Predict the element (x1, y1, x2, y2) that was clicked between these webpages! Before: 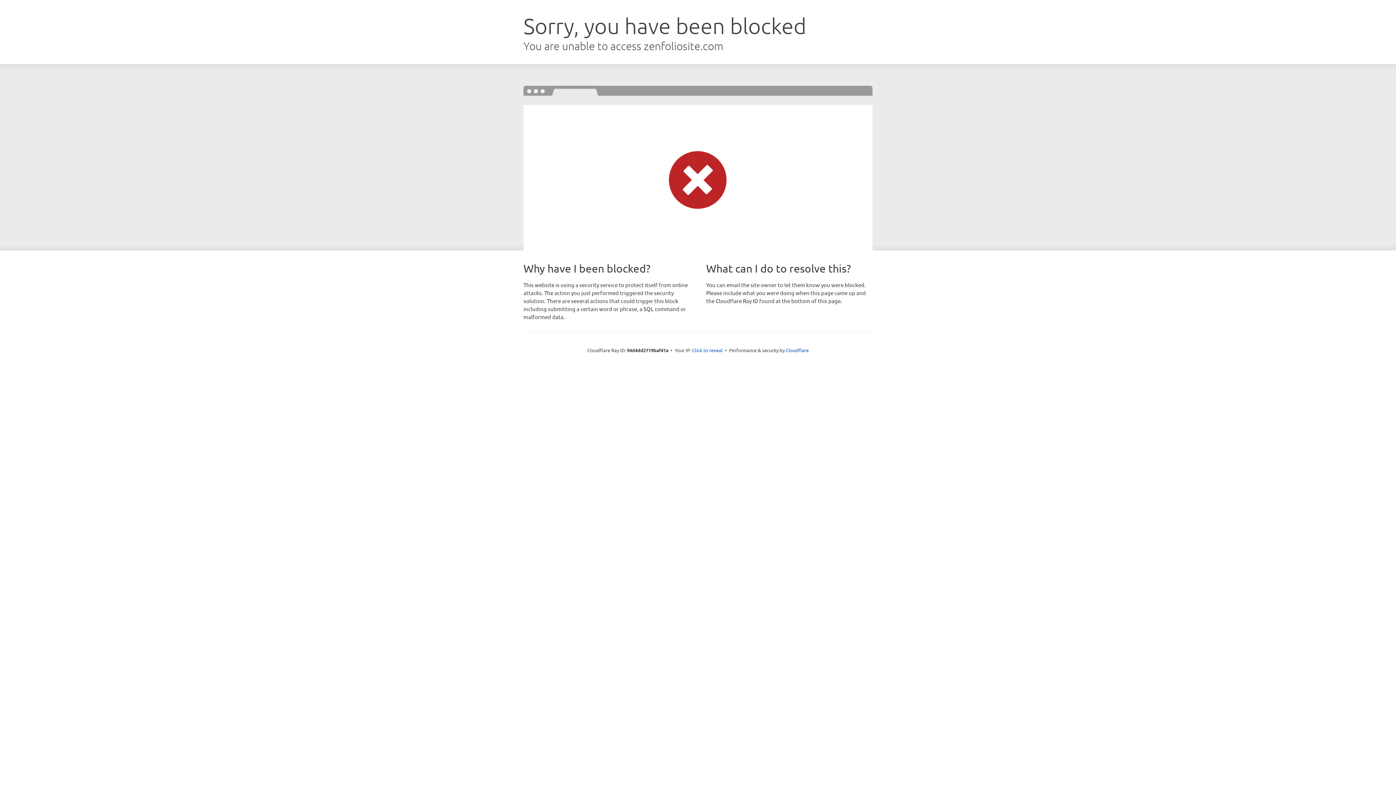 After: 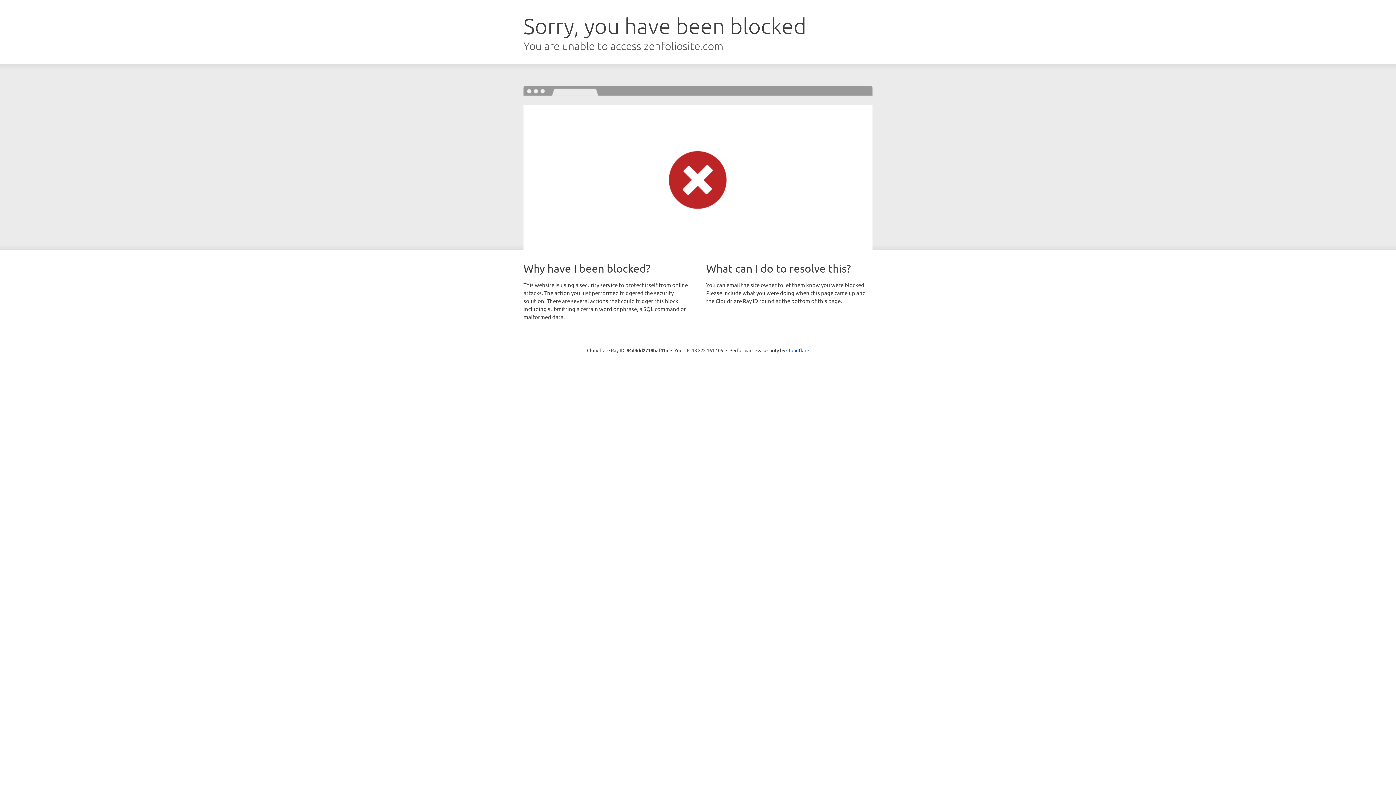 Action: label: Click to reveal bbox: (692, 346, 722, 353)